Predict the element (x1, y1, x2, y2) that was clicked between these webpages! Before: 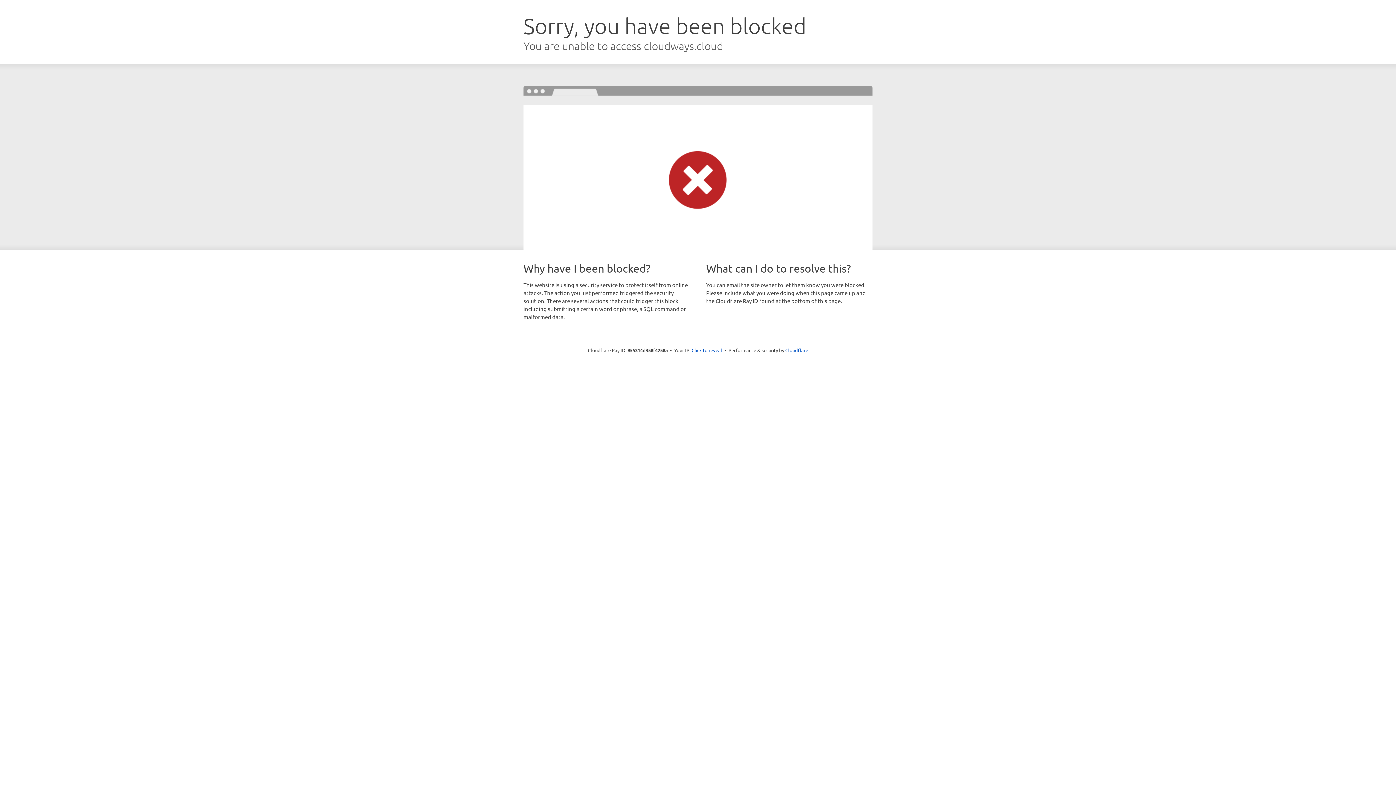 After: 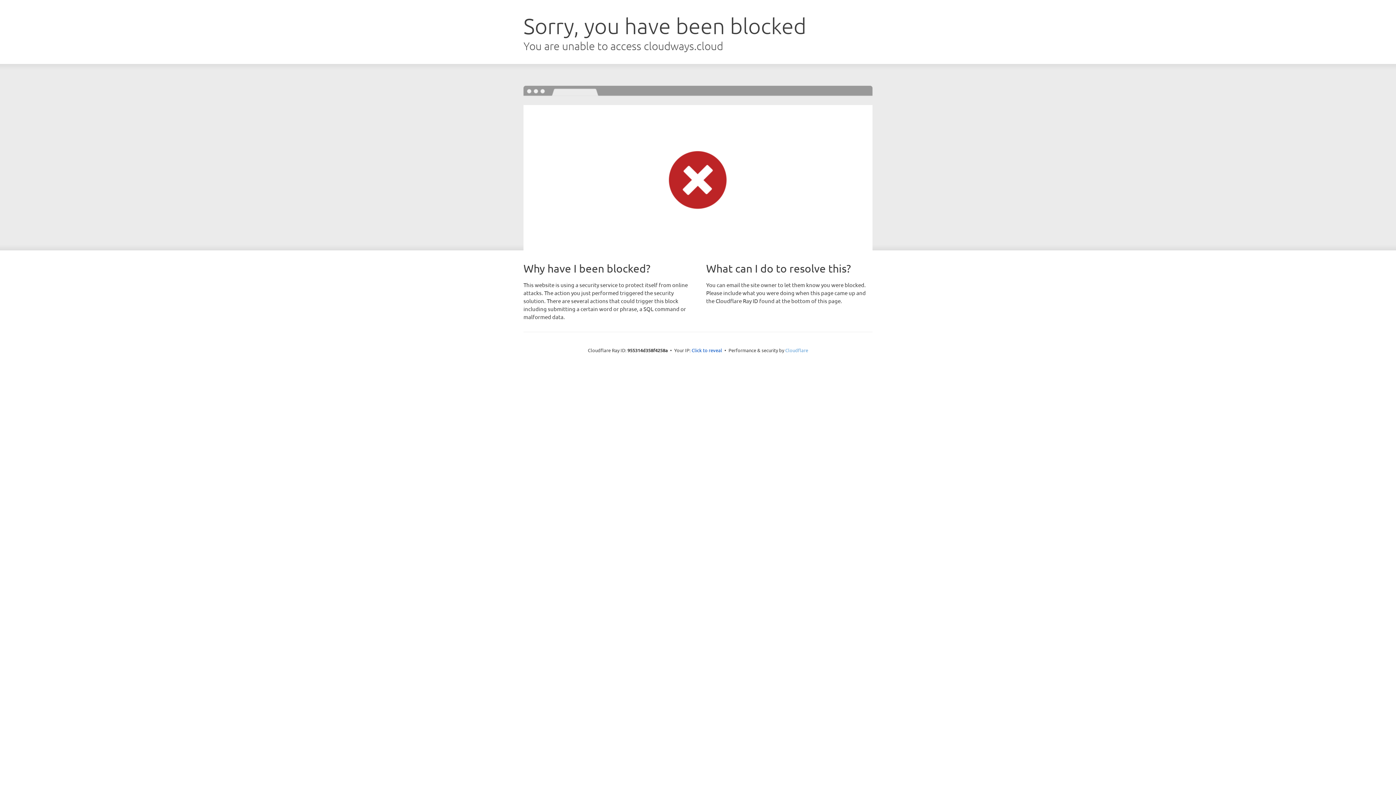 Action: label: Cloudflare bbox: (785, 347, 808, 353)